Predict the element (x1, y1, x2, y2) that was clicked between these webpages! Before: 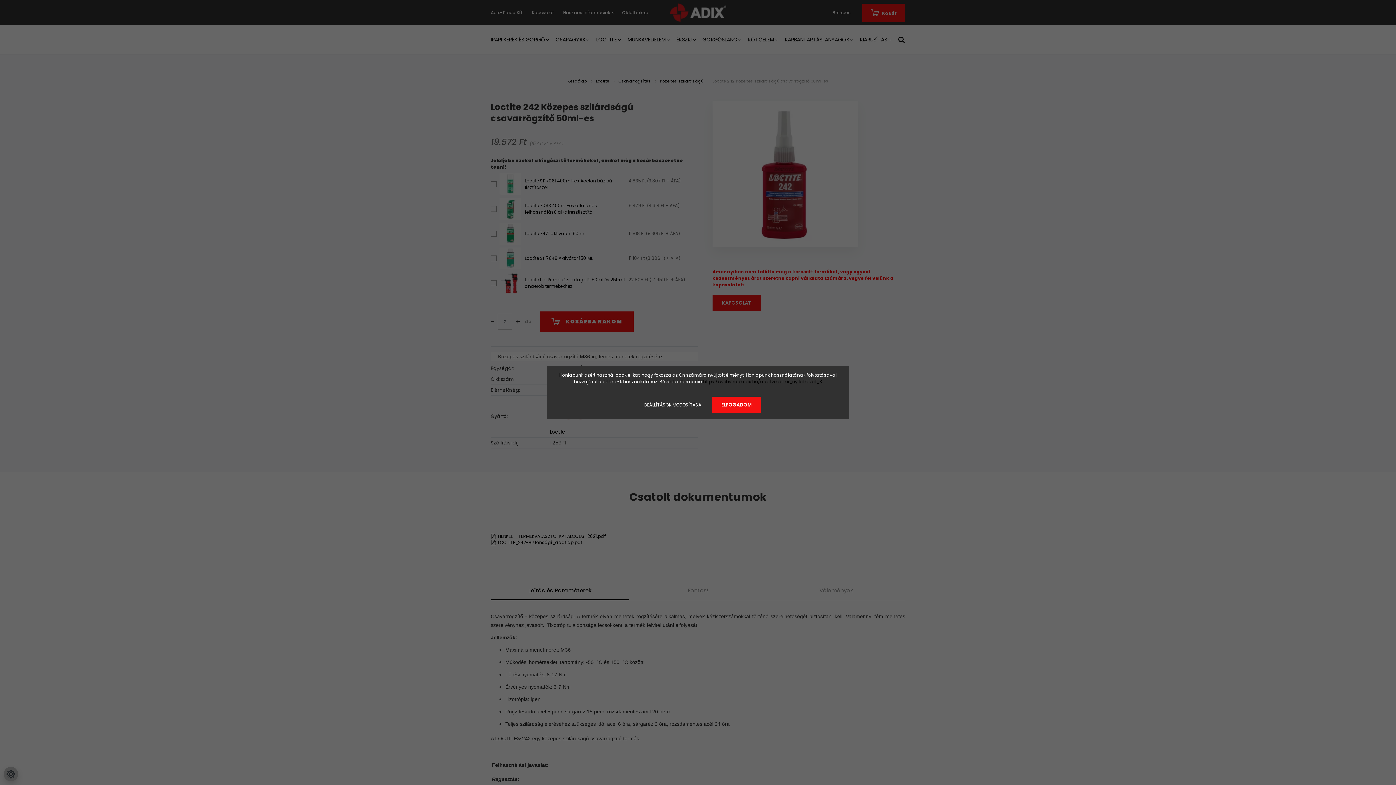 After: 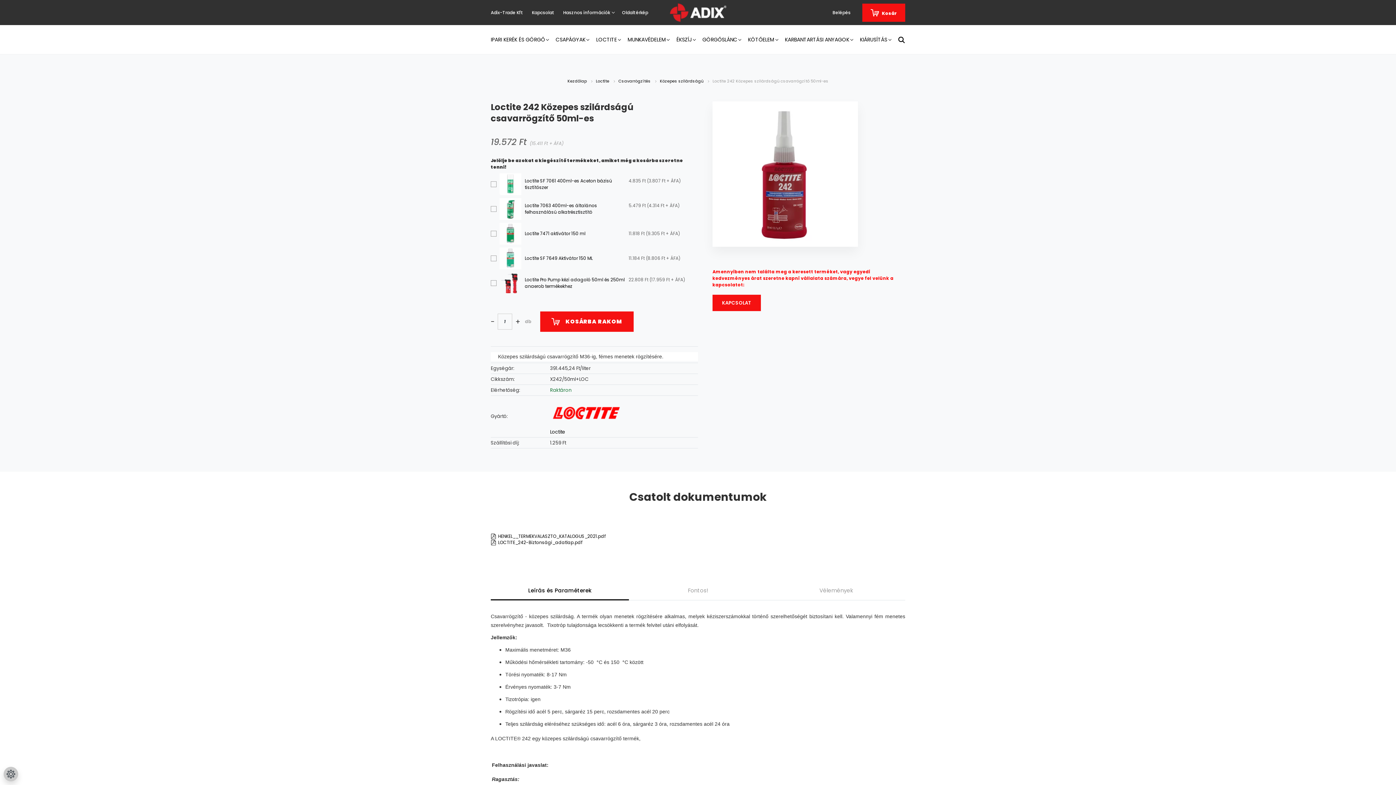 Action: label: ELFOGADOM bbox: (712, 396, 761, 413)